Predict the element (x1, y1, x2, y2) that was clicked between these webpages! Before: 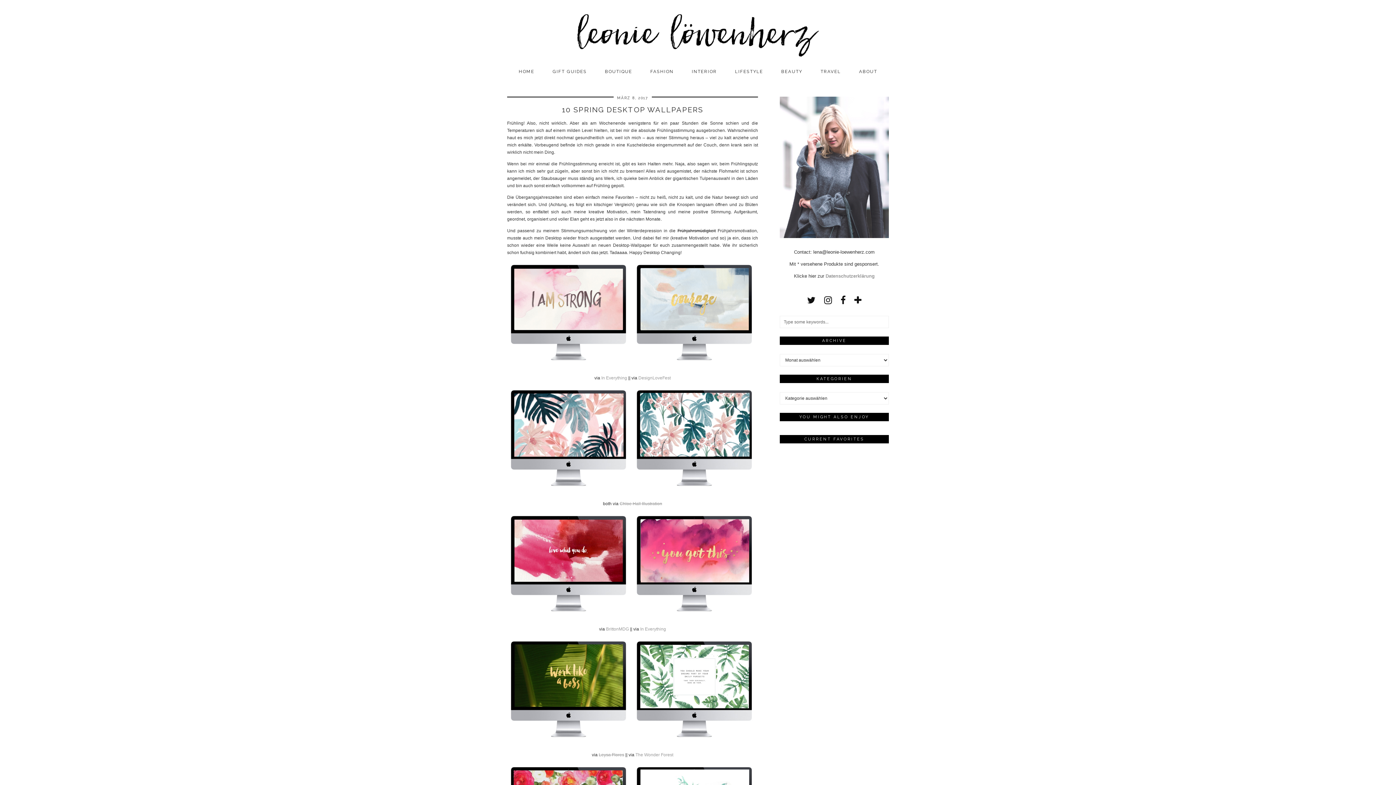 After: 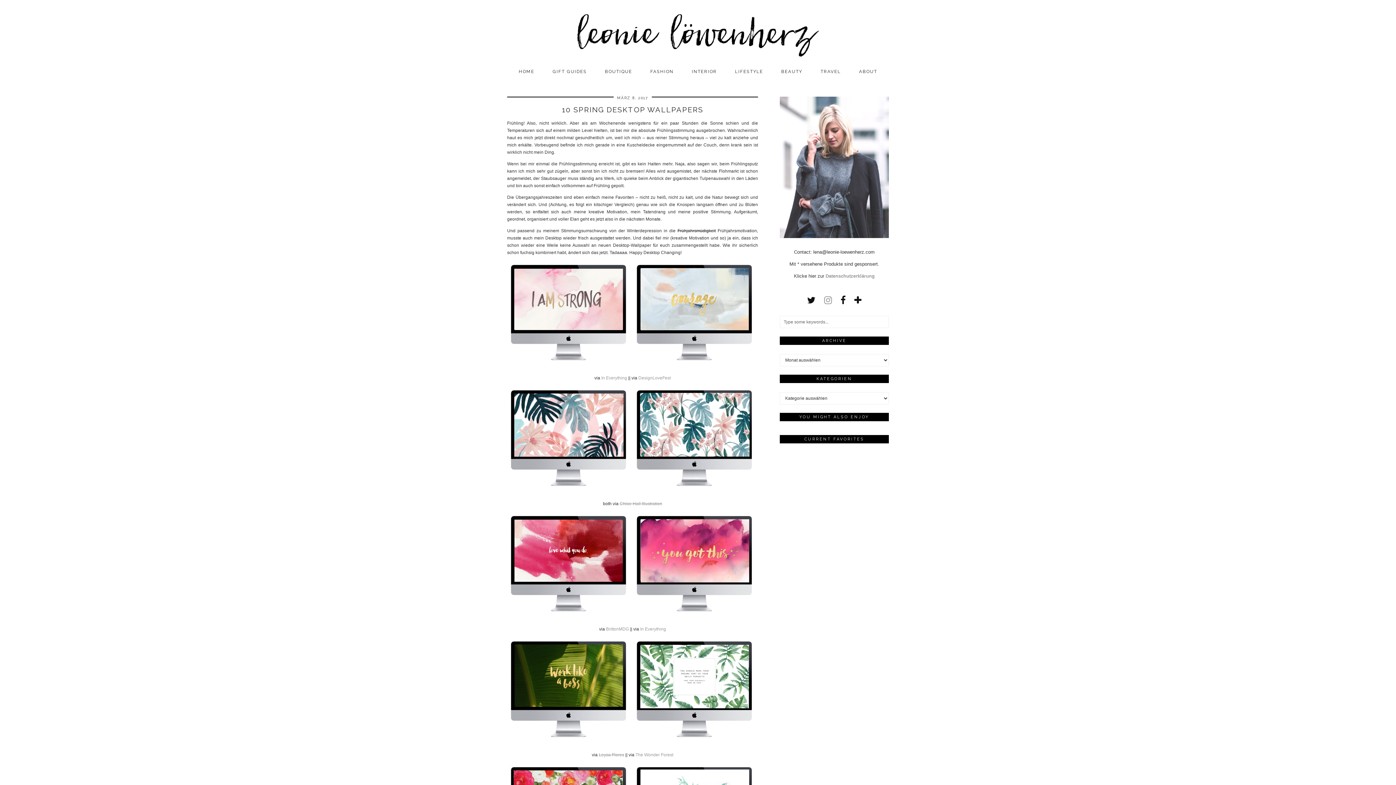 Action: label: instagram bbox: (824, 295, 832, 305)